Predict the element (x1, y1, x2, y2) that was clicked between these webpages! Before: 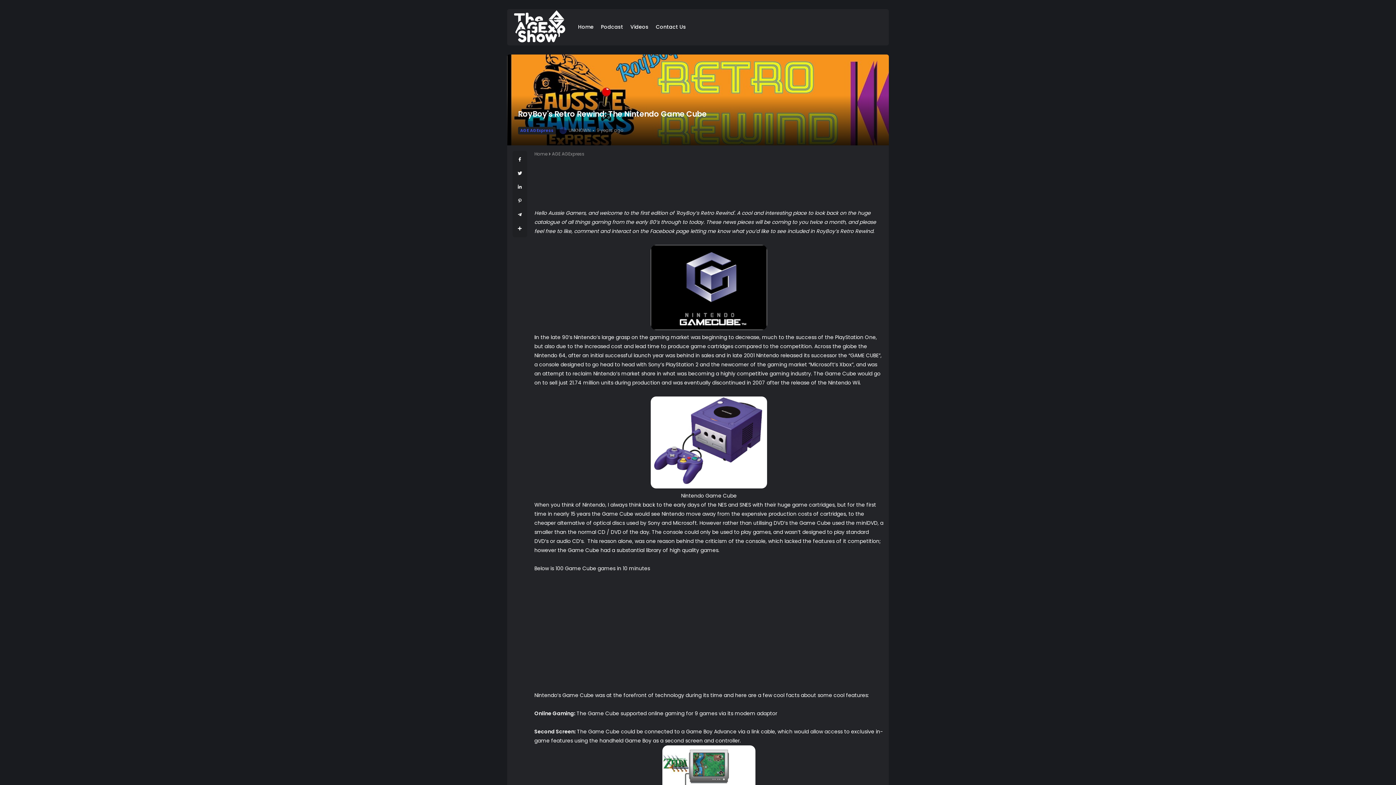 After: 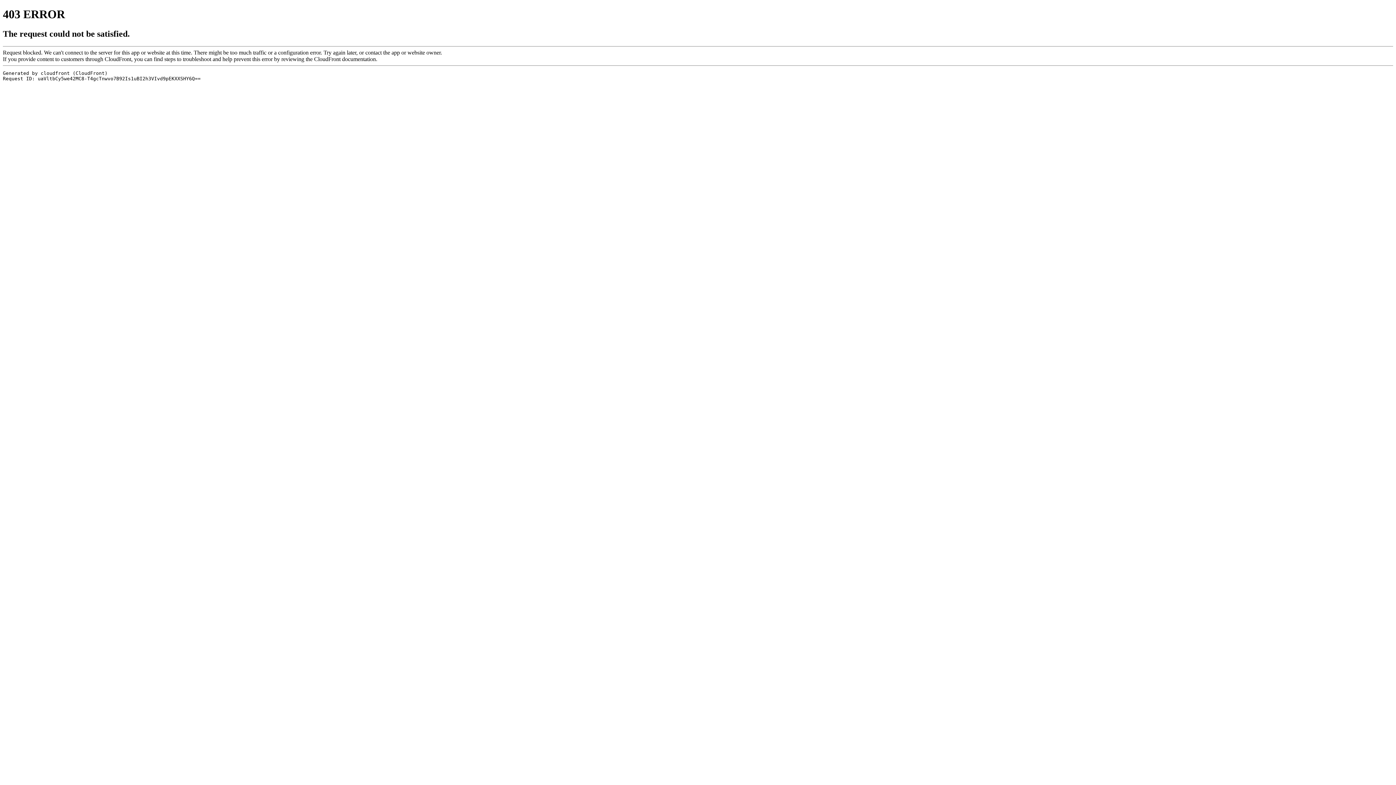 Action: label: Podcast bbox: (601, 13, 623, 41)